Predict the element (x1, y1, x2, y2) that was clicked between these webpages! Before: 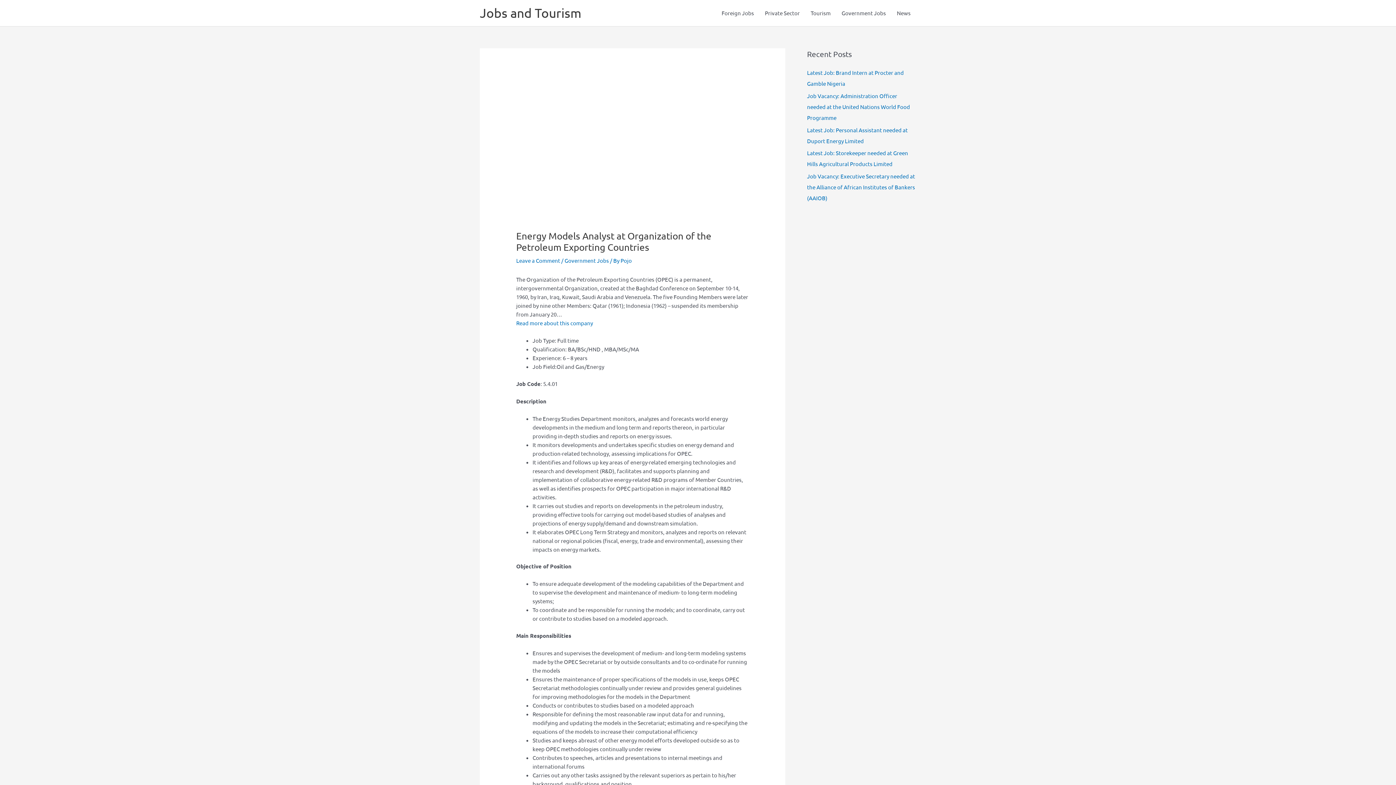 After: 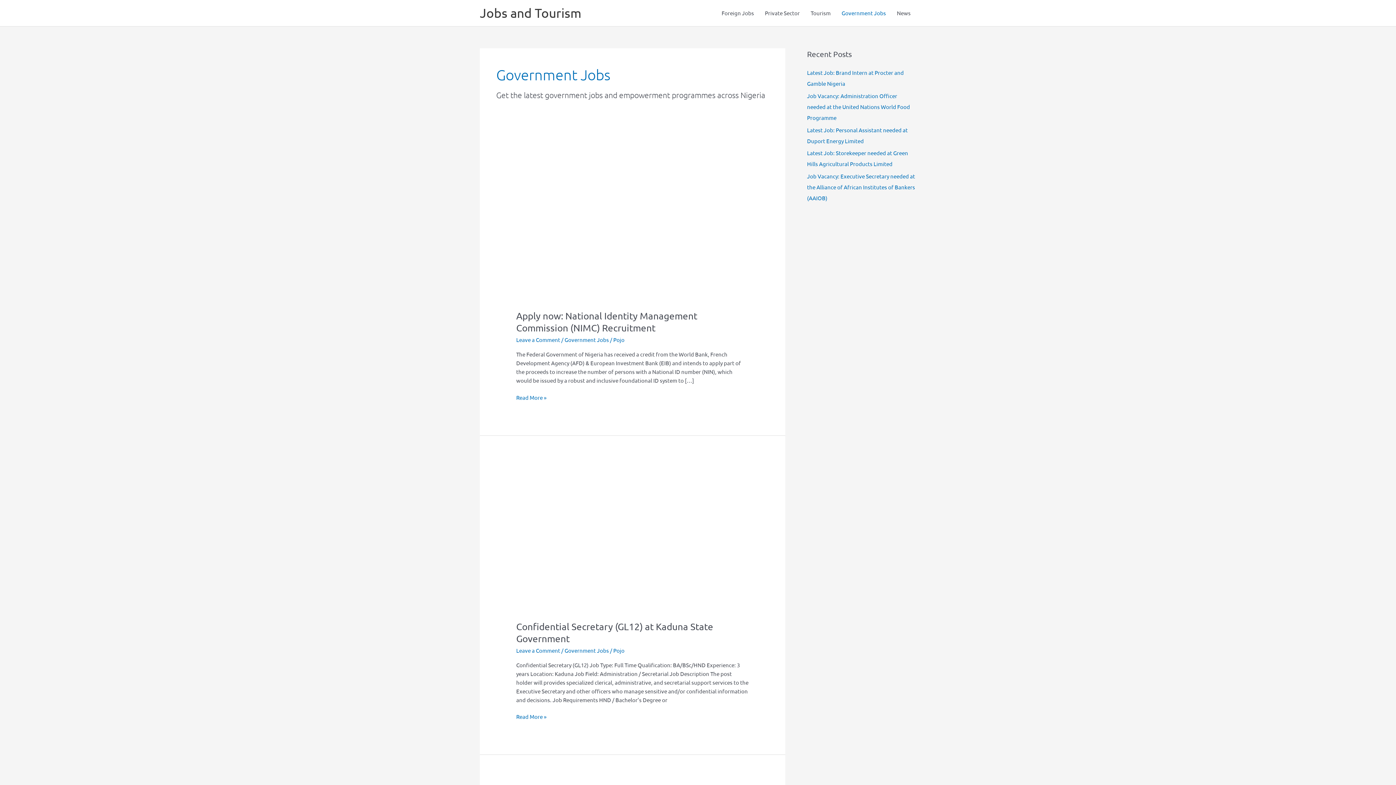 Action: bbox: (836, 0, 891, 26) label: Government Jobs